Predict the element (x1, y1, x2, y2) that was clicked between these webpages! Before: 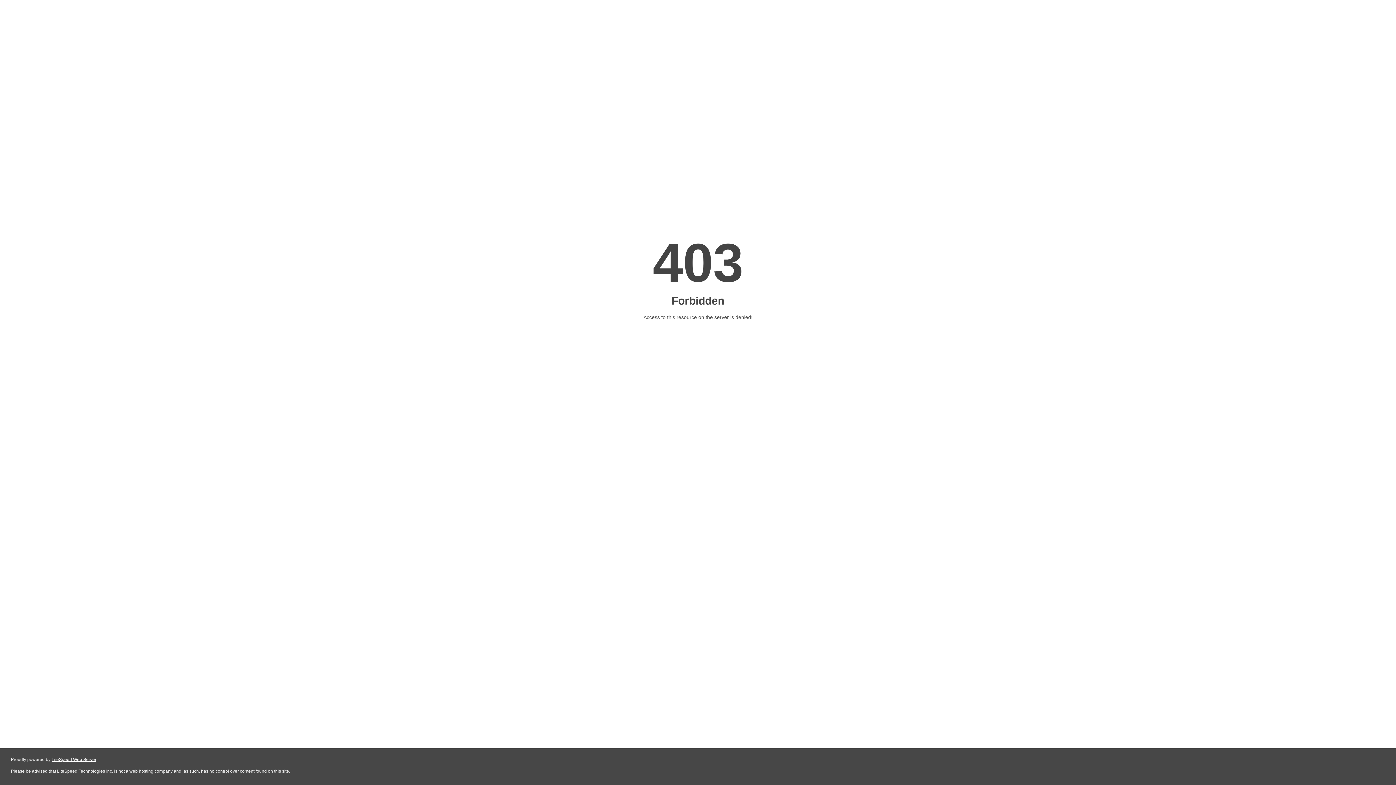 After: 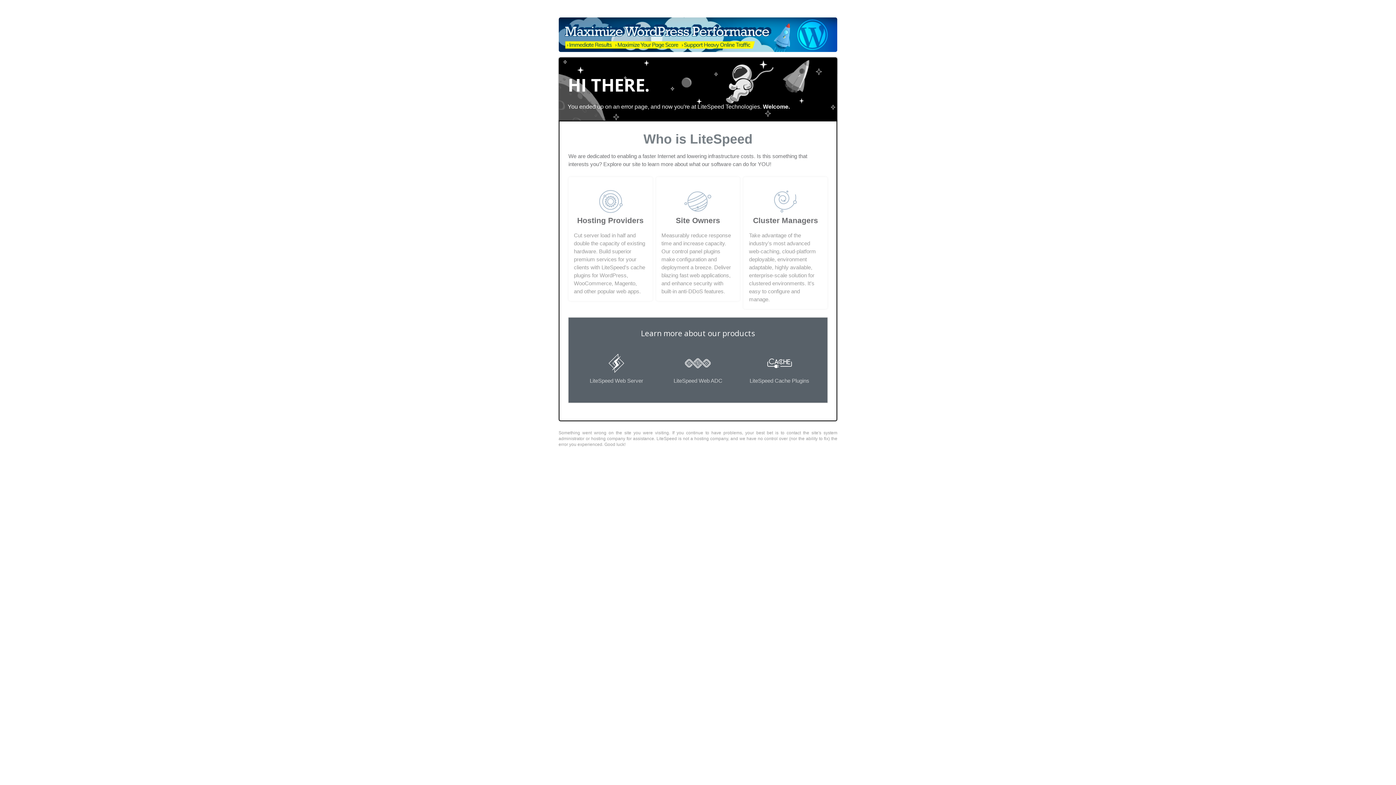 Action: label: LiteSpeed Web Server bbox: (51, 757, 96, 762)